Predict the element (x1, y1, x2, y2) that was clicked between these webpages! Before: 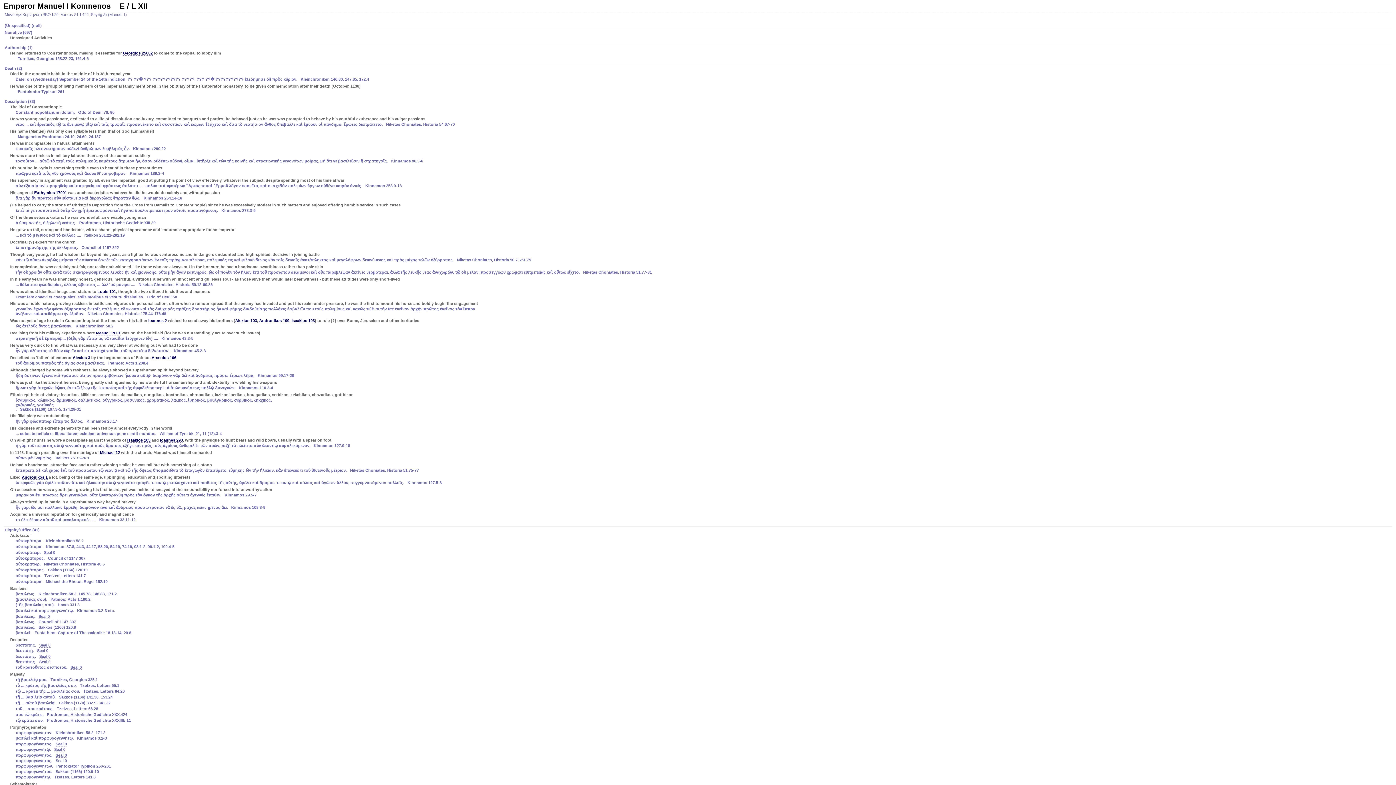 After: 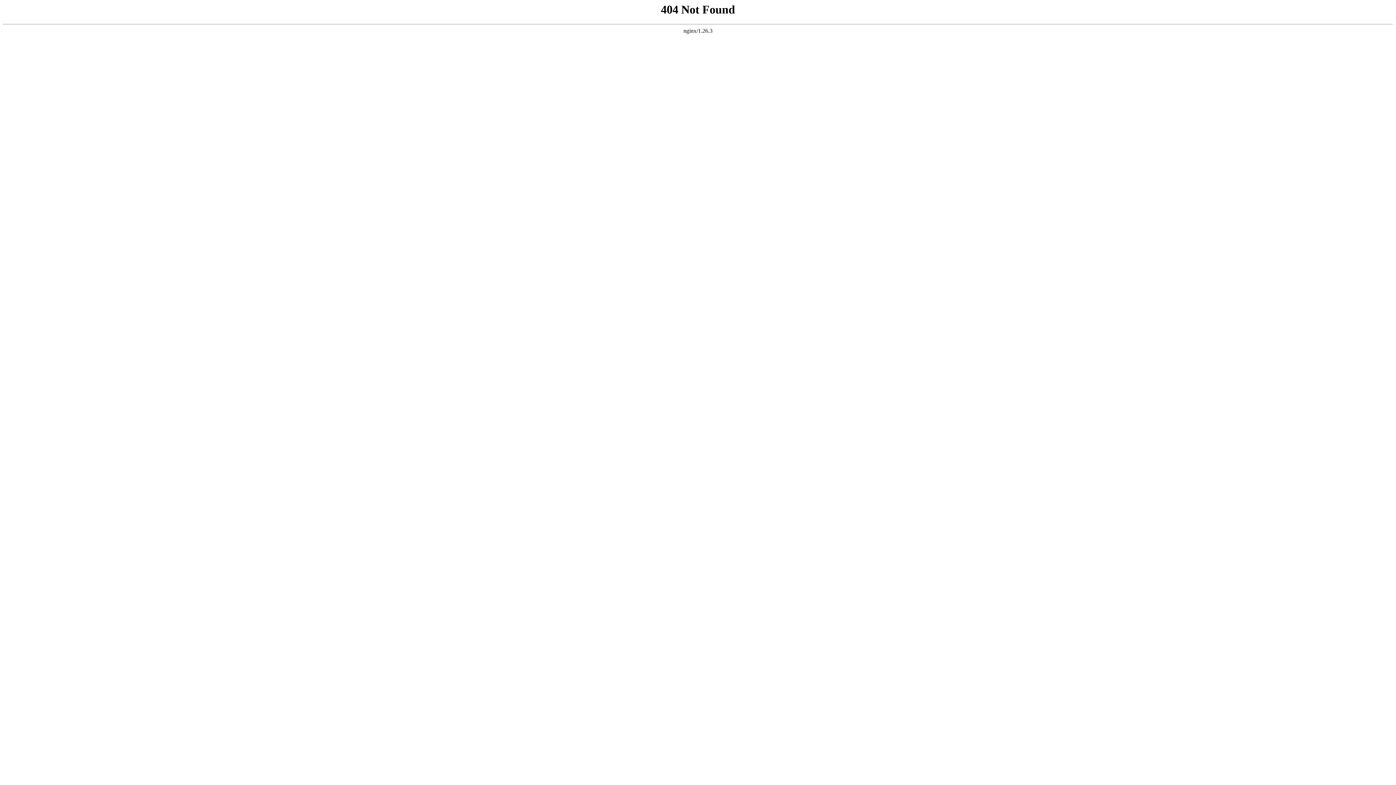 Action: label: Isaakios 103 bbox: (291, 318, 314, 323)